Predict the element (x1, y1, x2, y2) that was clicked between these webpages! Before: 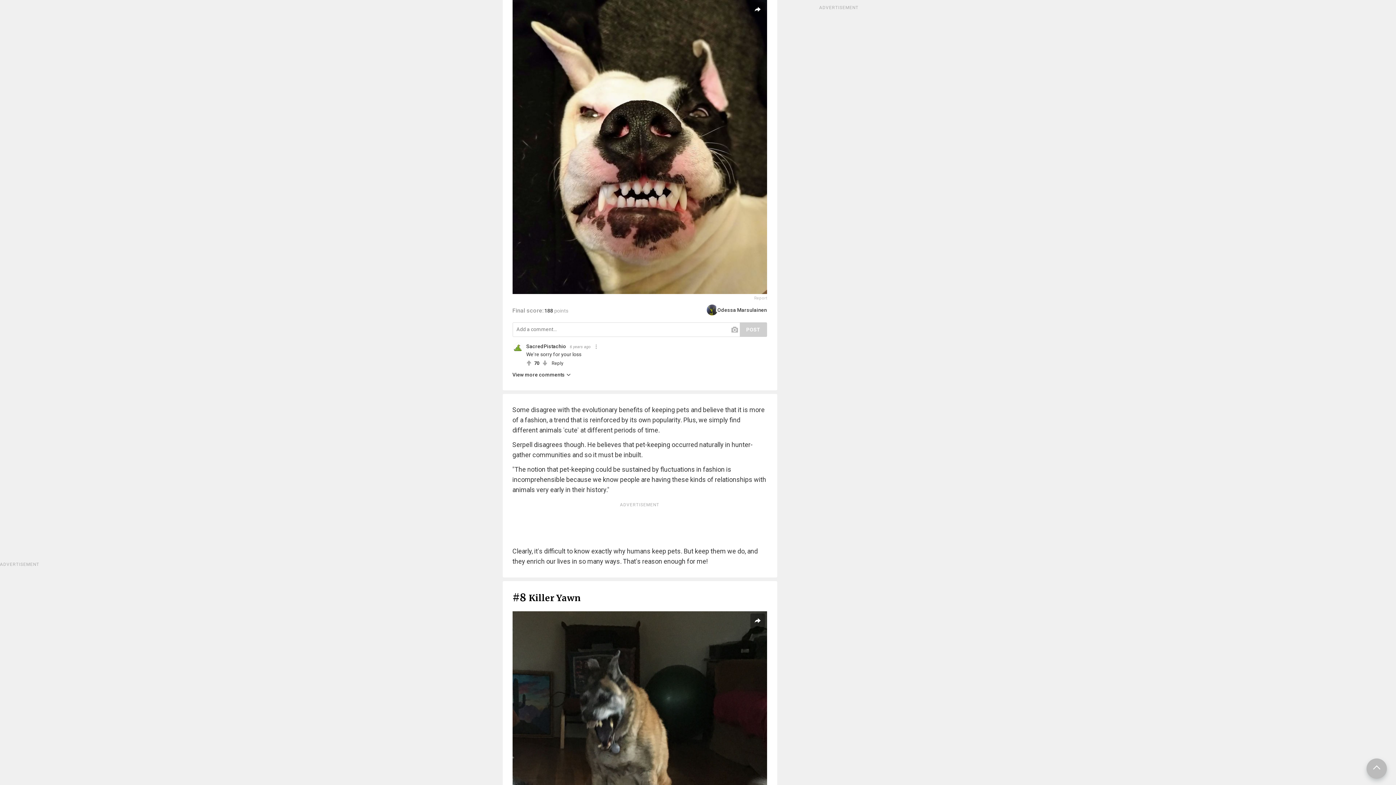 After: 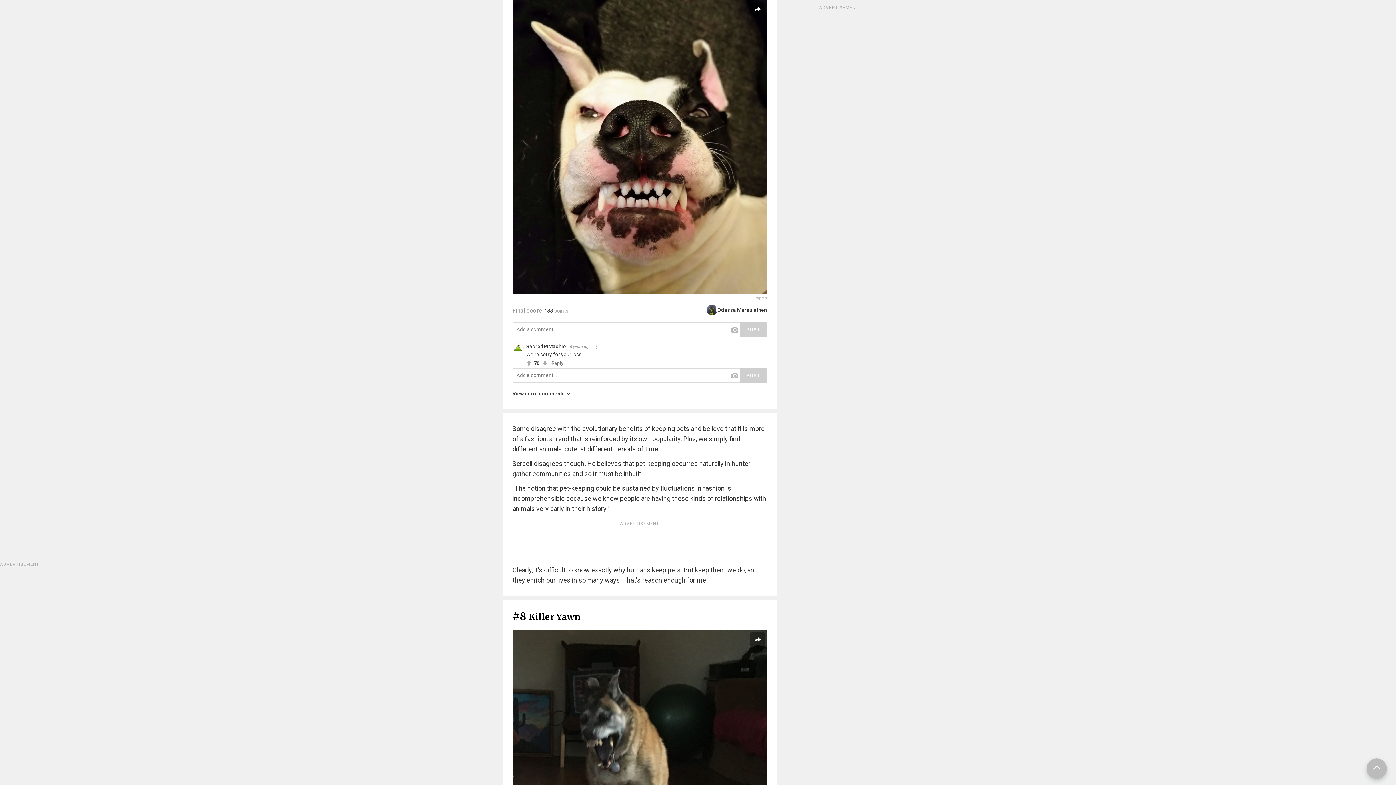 Action: label: Reply bbox: (551, 361, 563, 365)